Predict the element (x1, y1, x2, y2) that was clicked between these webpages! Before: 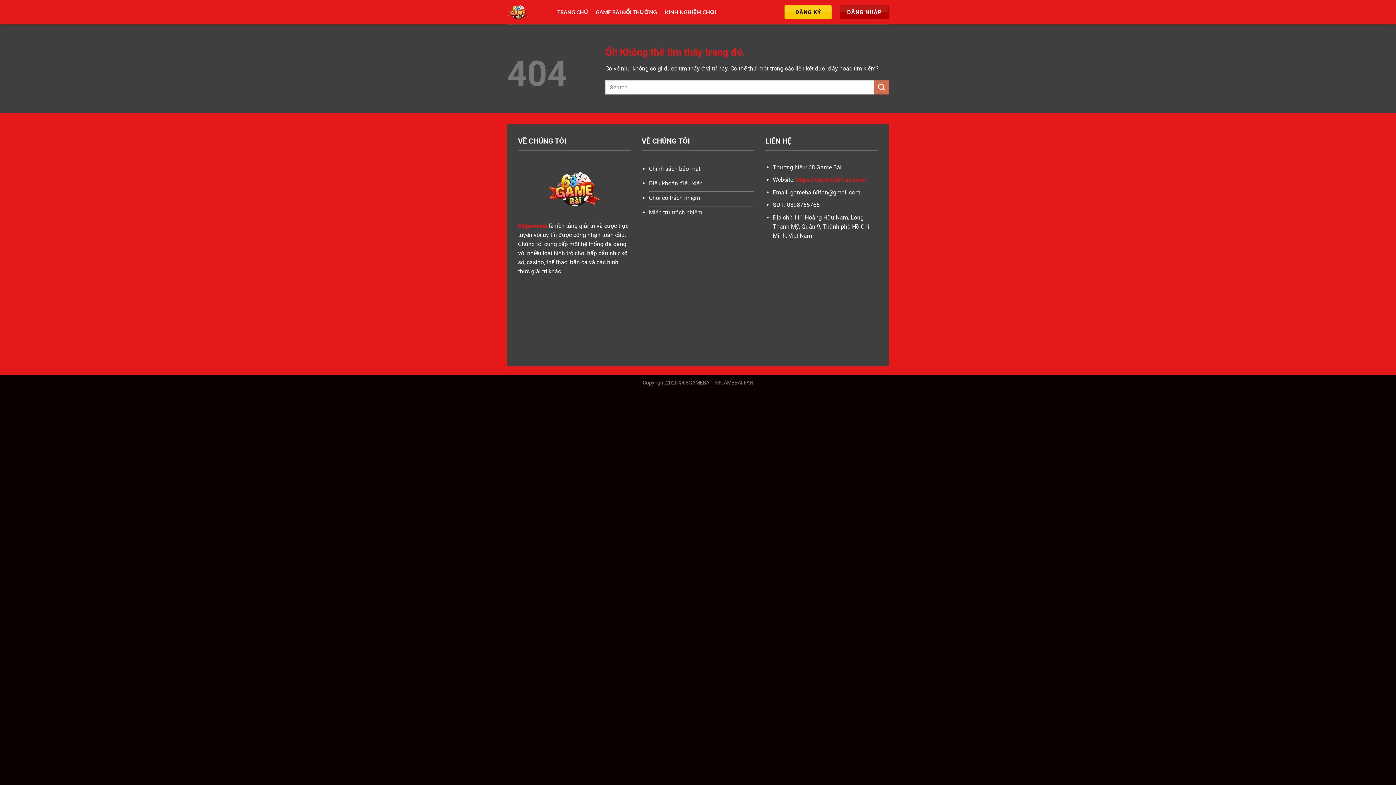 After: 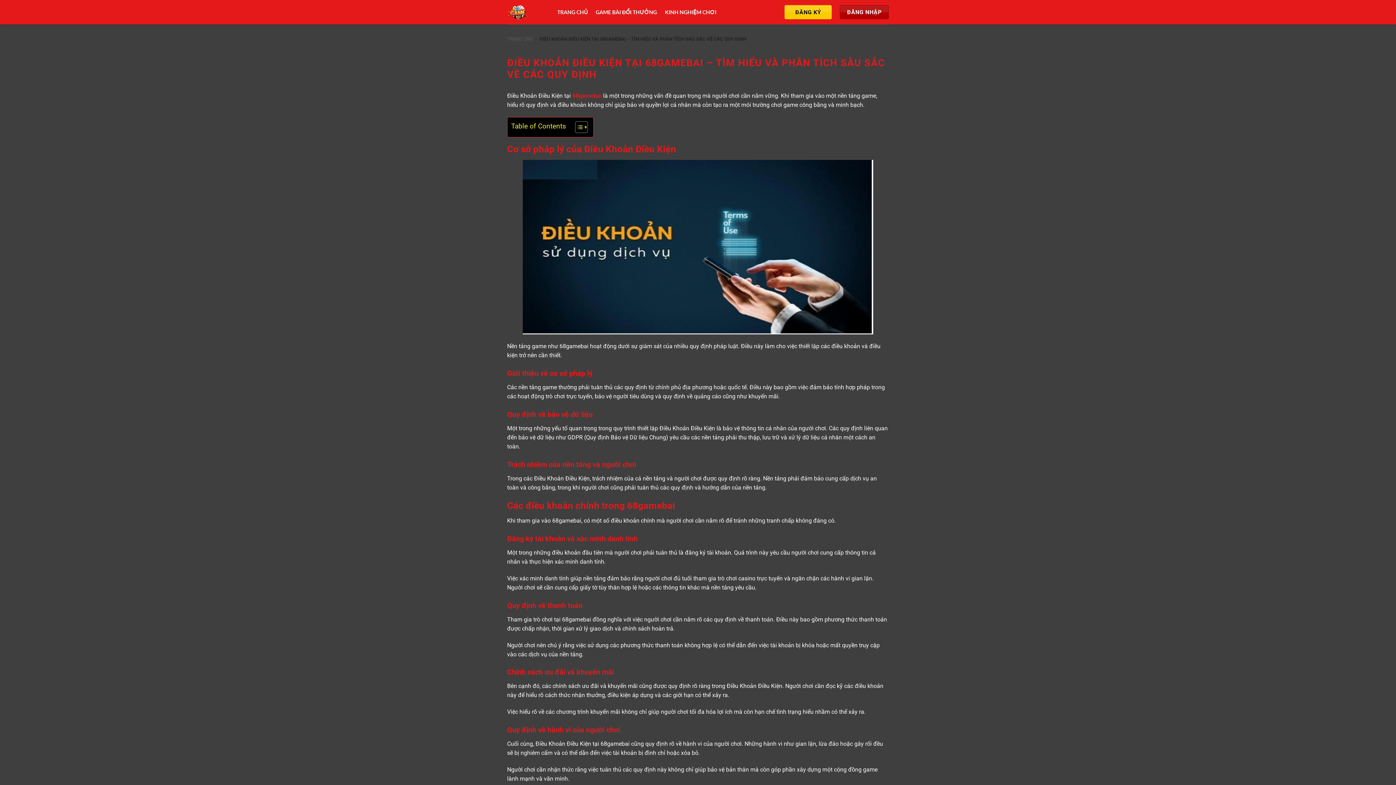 Action: bbox: (649, 177, 754, 191) label: Điều khoản điều kiện